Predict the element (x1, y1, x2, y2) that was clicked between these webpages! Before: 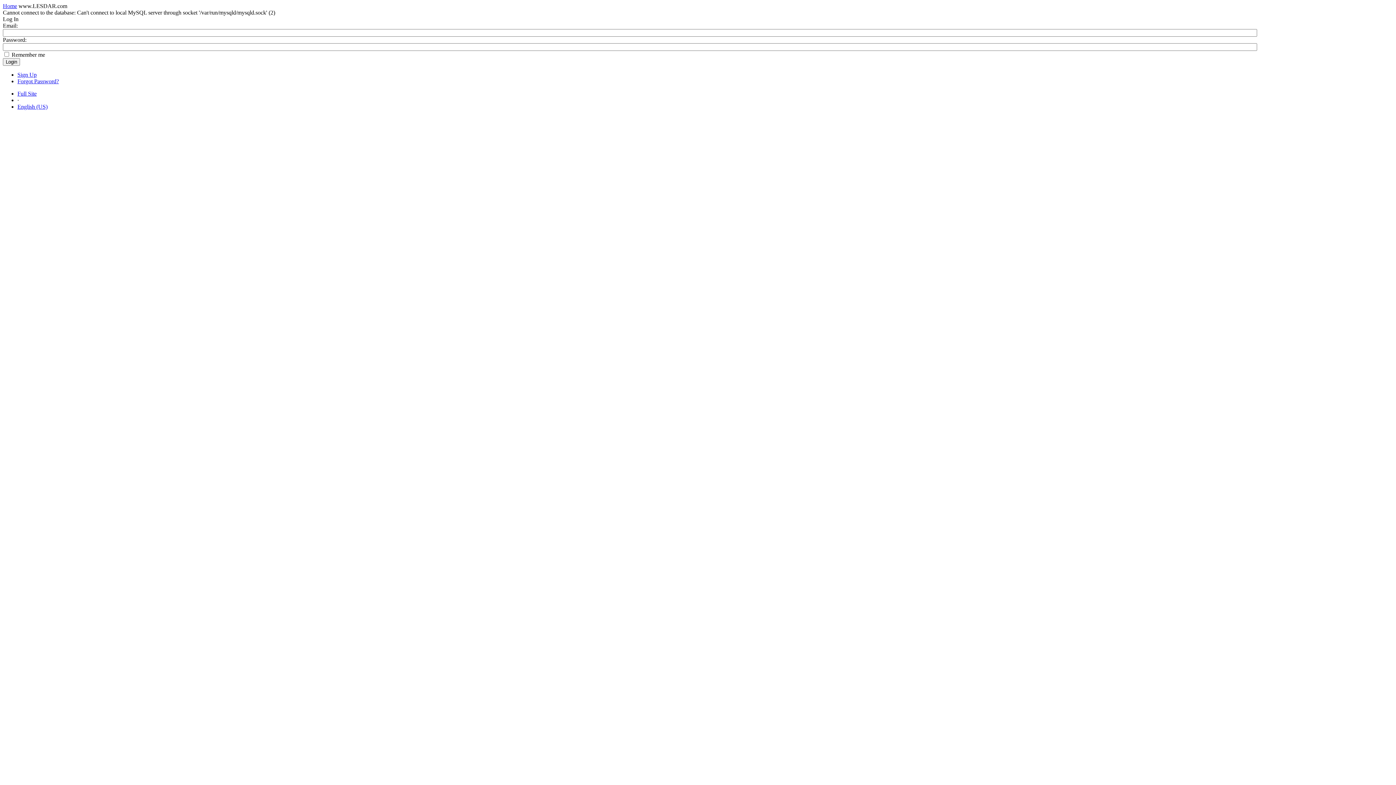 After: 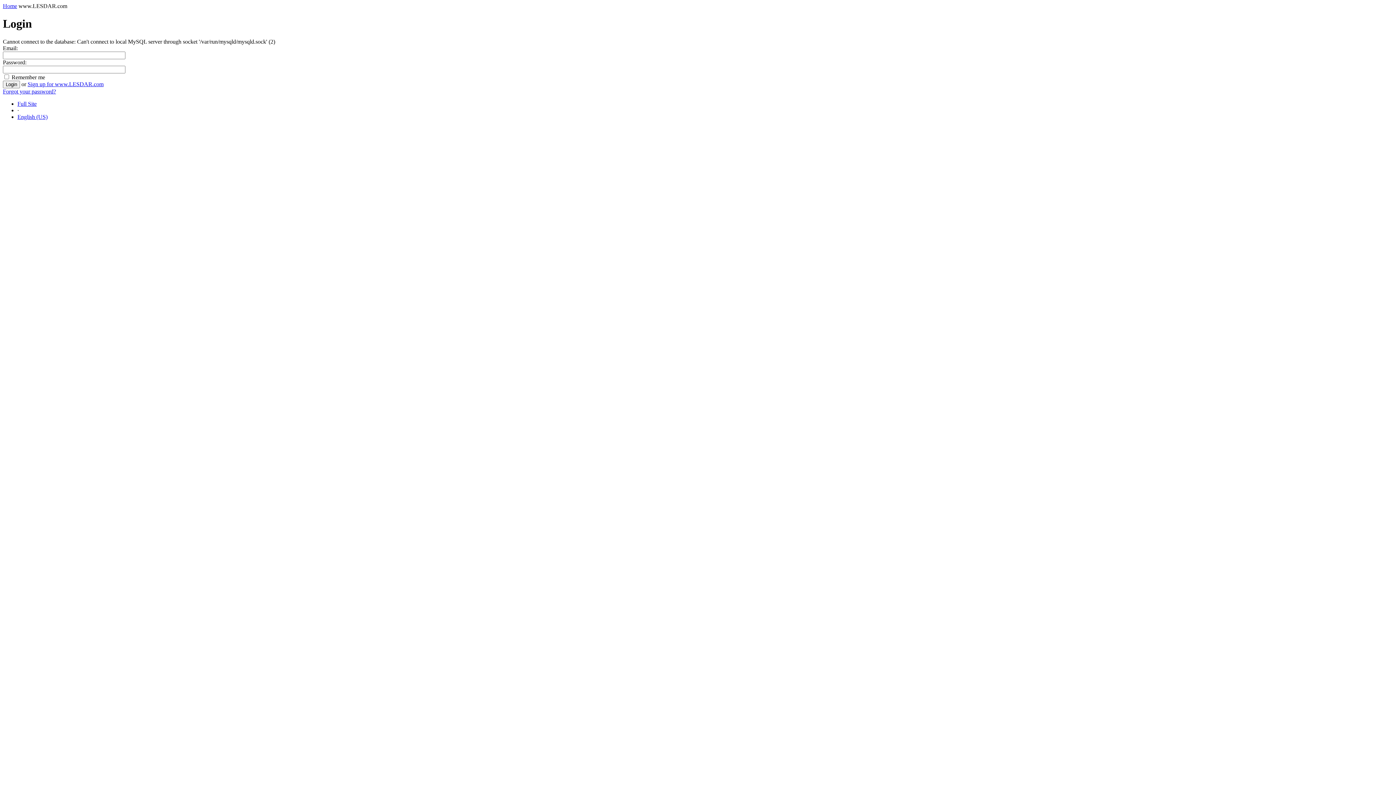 Action: label: English (US) bbox: (17, 103, 47, 109)